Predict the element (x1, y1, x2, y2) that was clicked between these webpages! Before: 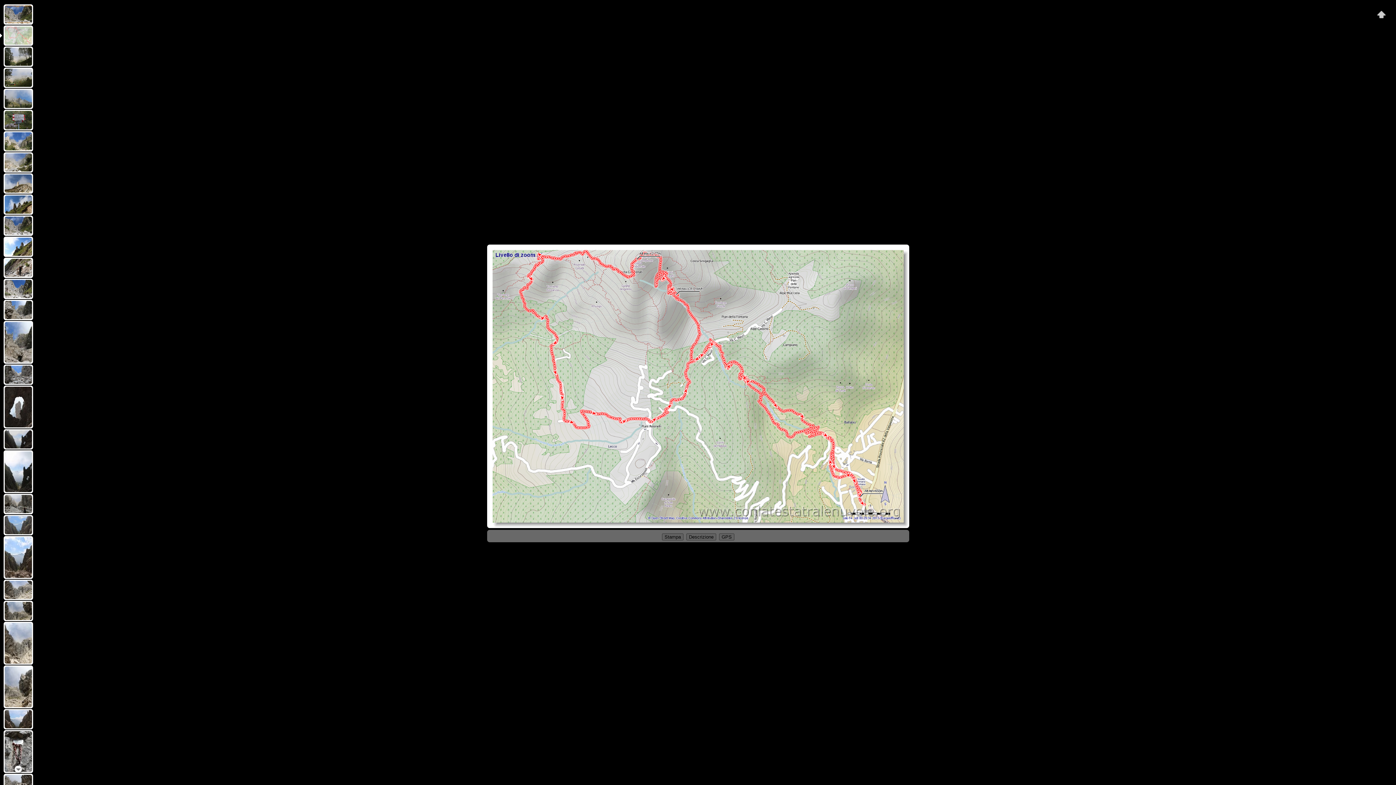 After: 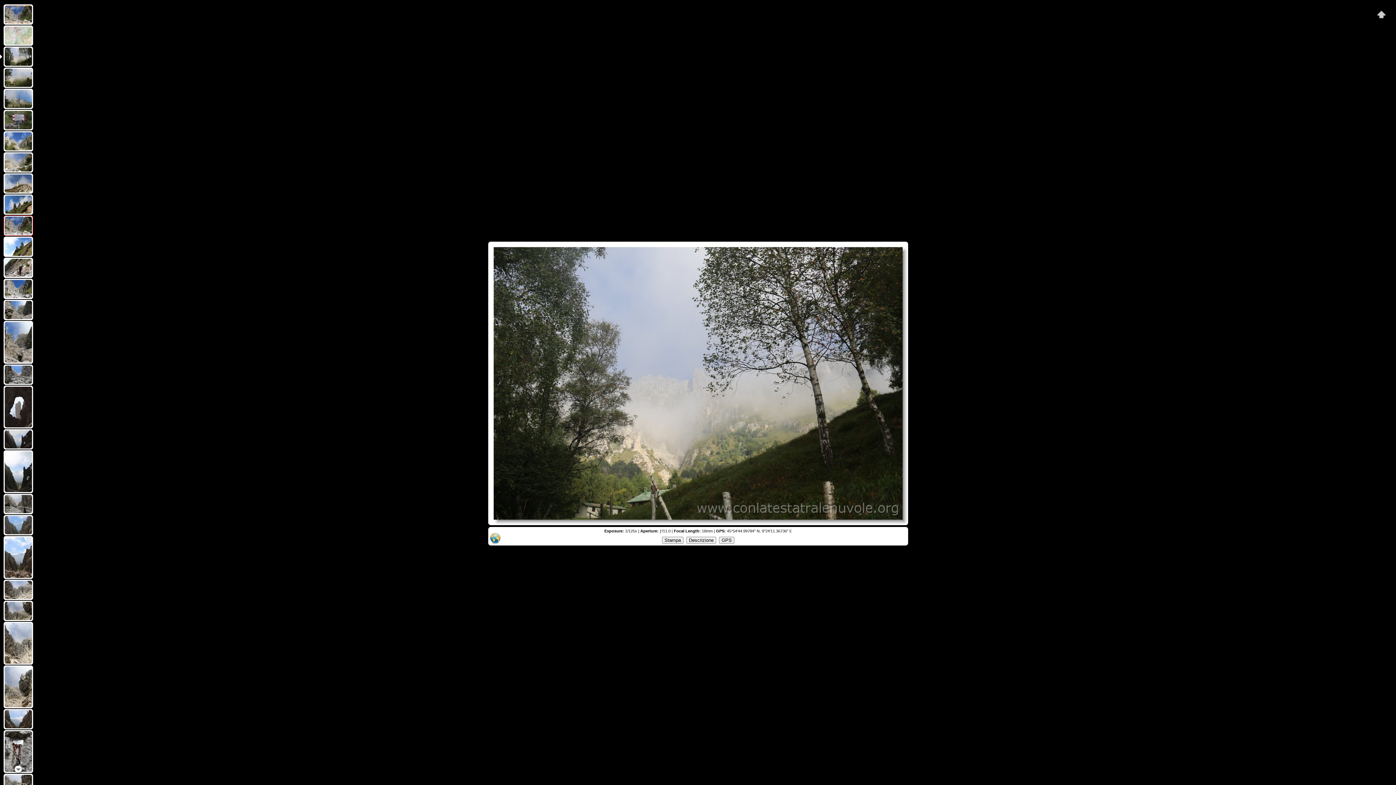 Action: bbox: (4, 216, 32, 234)